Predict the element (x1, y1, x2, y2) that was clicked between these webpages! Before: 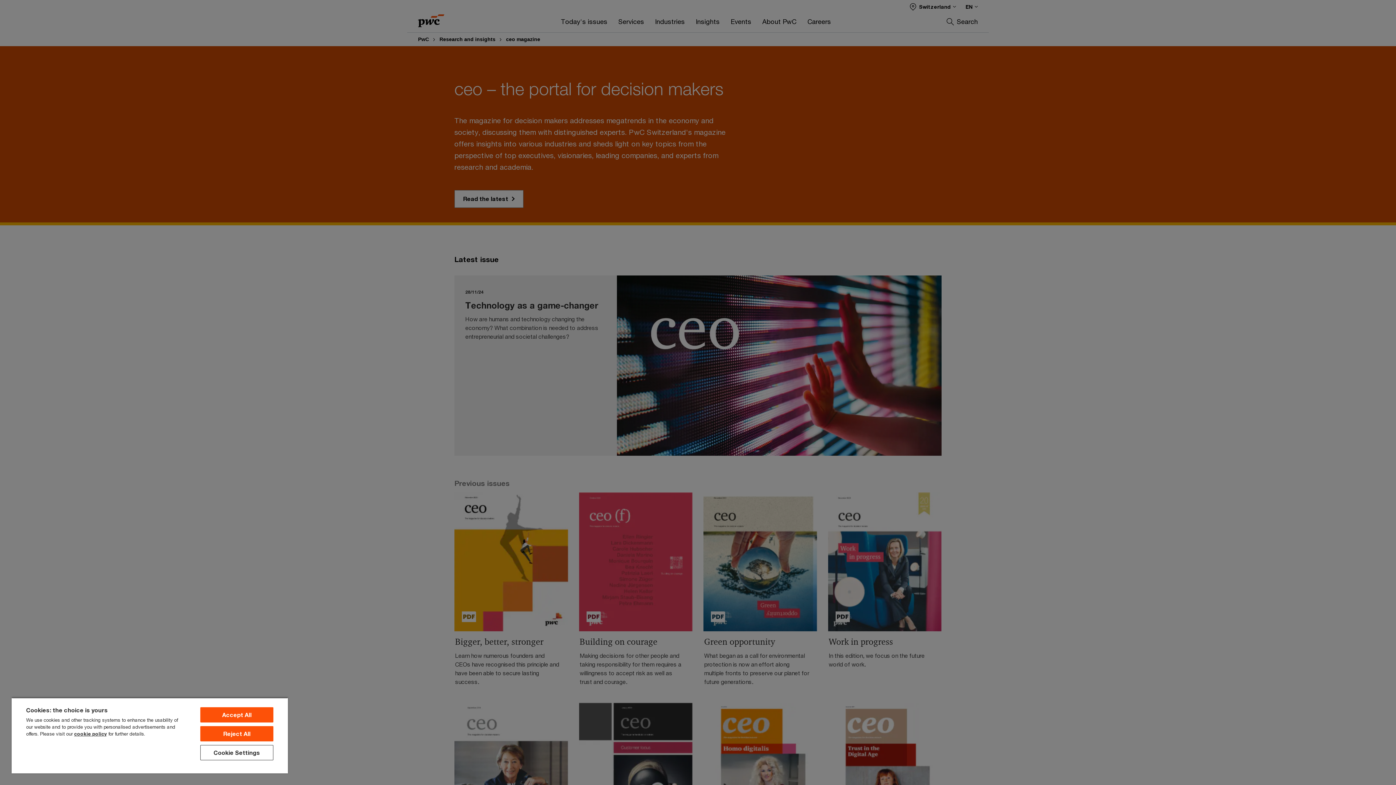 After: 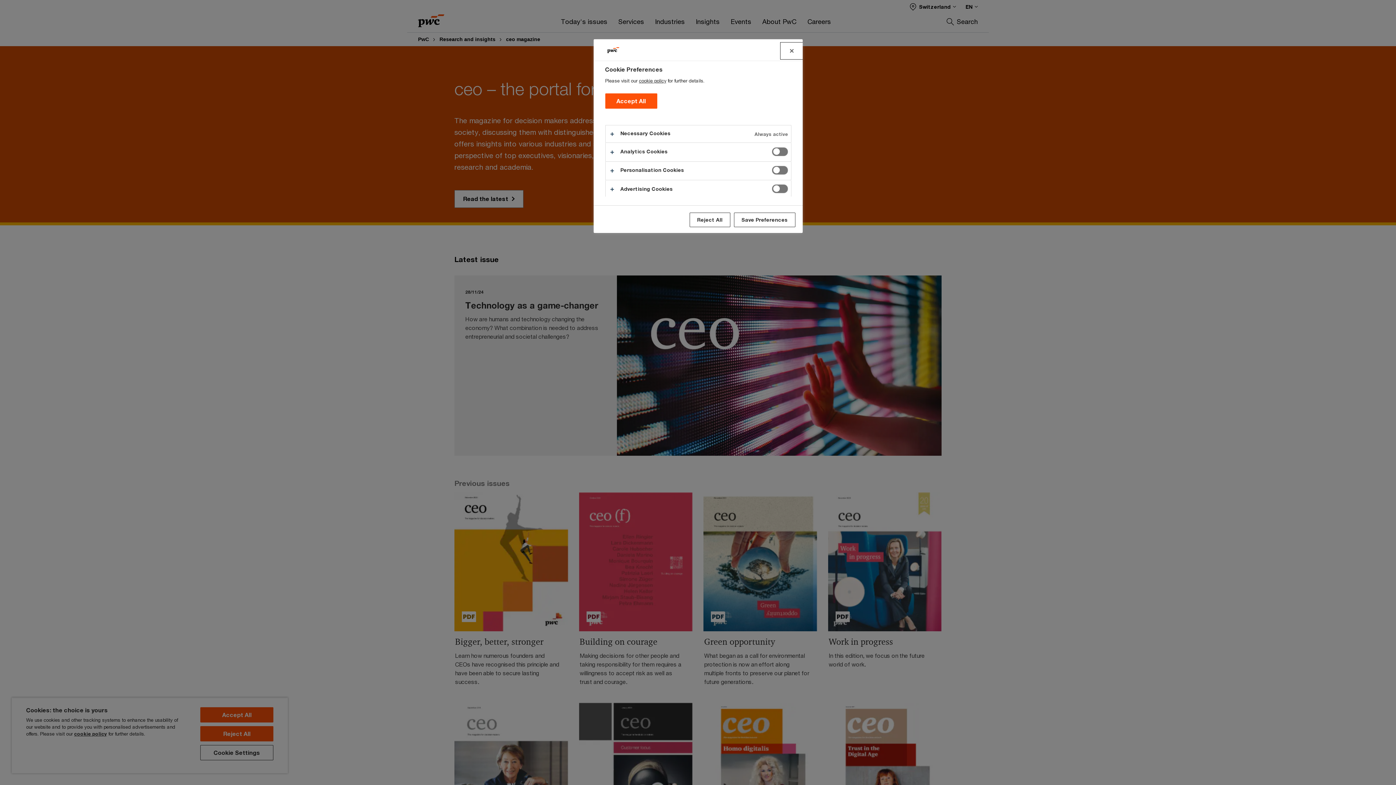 Action: bbox: (200, 745, 273, 760) label: Cookie Settings